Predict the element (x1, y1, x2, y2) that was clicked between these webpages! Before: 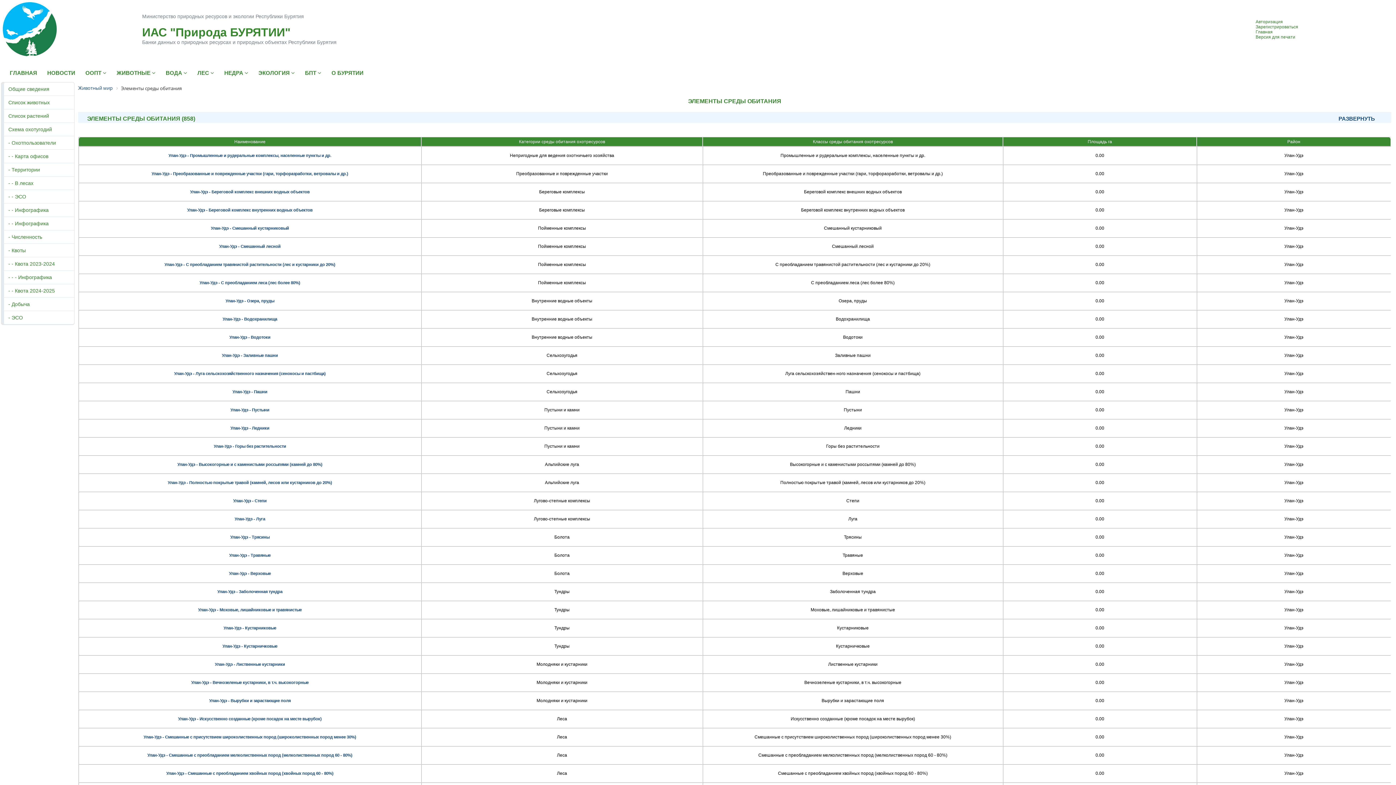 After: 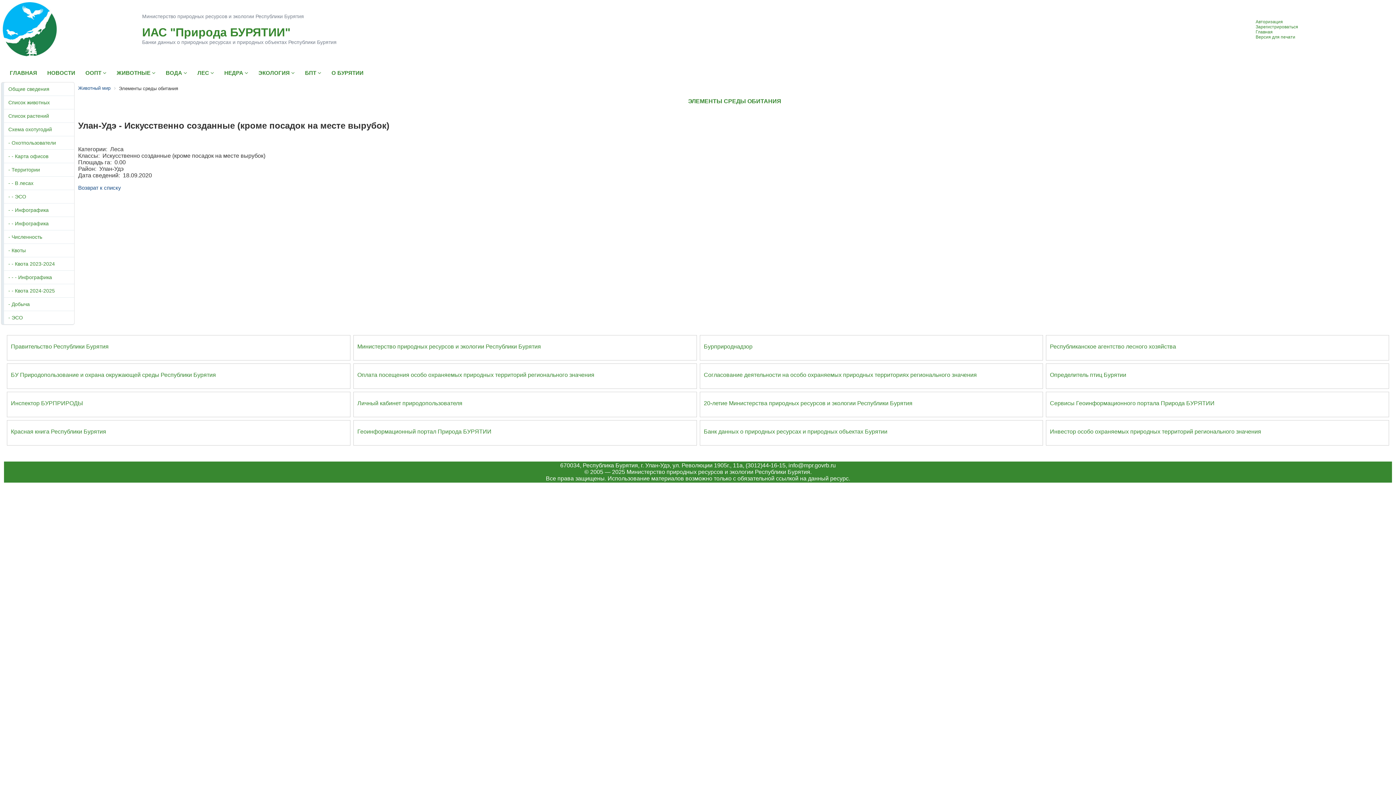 Action: bbox: (178, 717, 321, 721) label: Улан-Удэ - Искусственно созданные (кроме посадок на месте вырубок)